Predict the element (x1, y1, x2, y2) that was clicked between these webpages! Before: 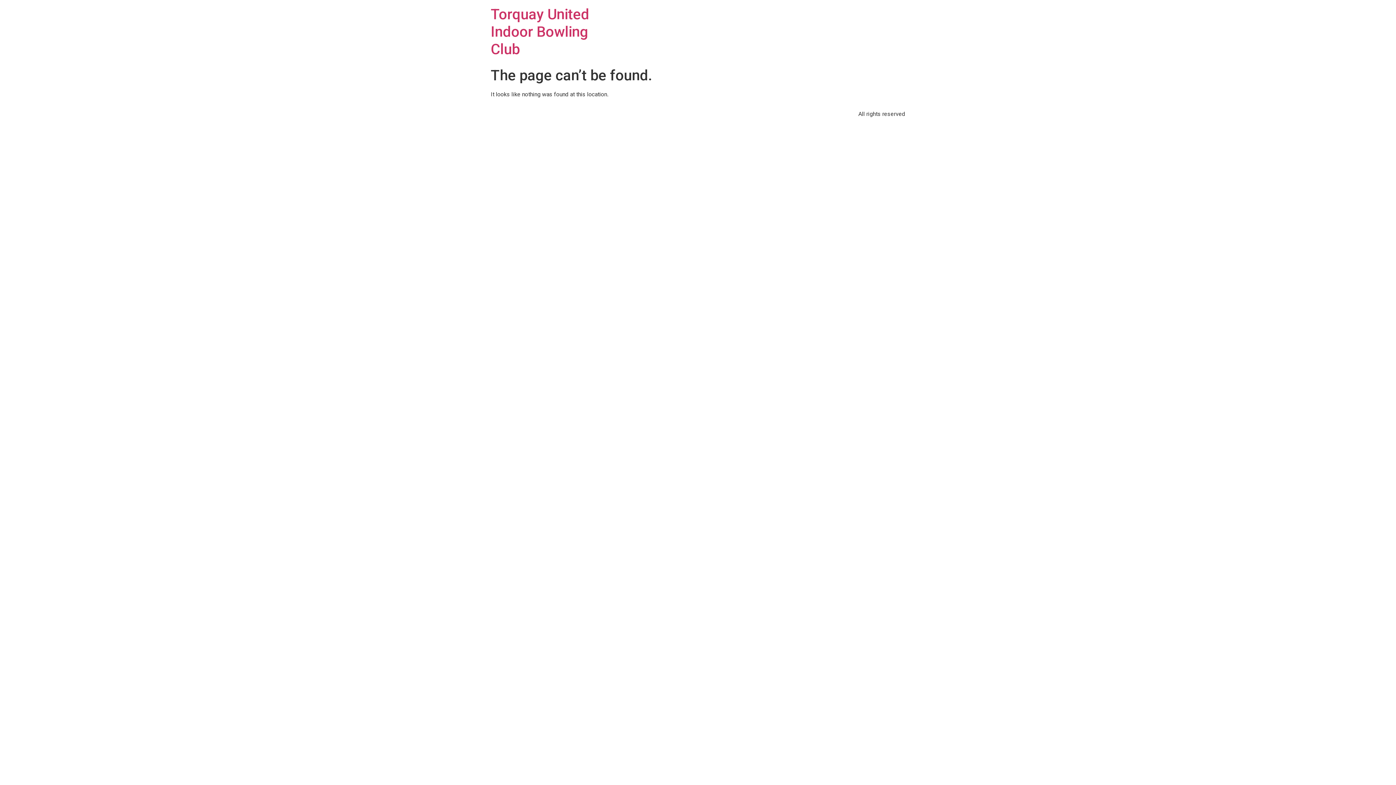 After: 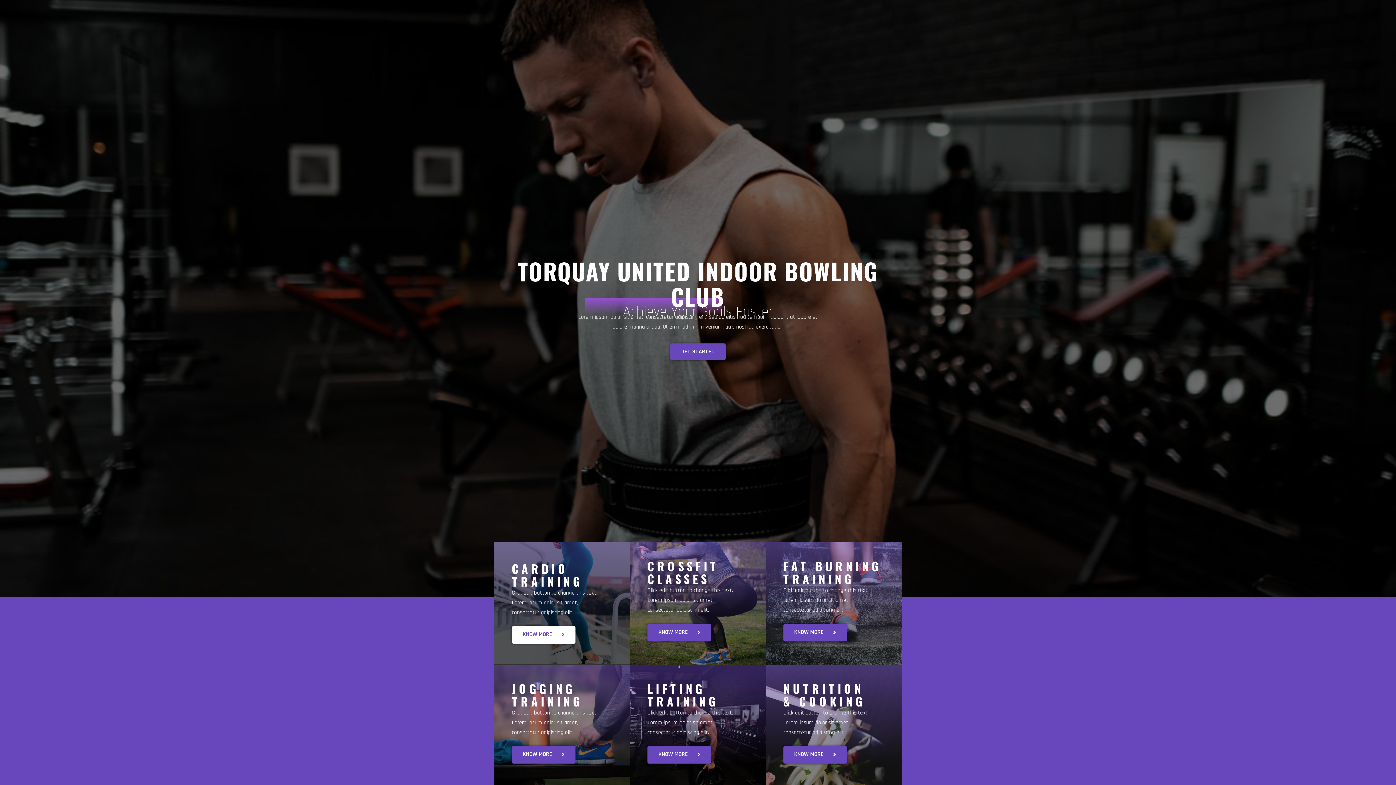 Action: bbox: (490, 5, 589, 57) label: Torquay United Indoor Bowling Club